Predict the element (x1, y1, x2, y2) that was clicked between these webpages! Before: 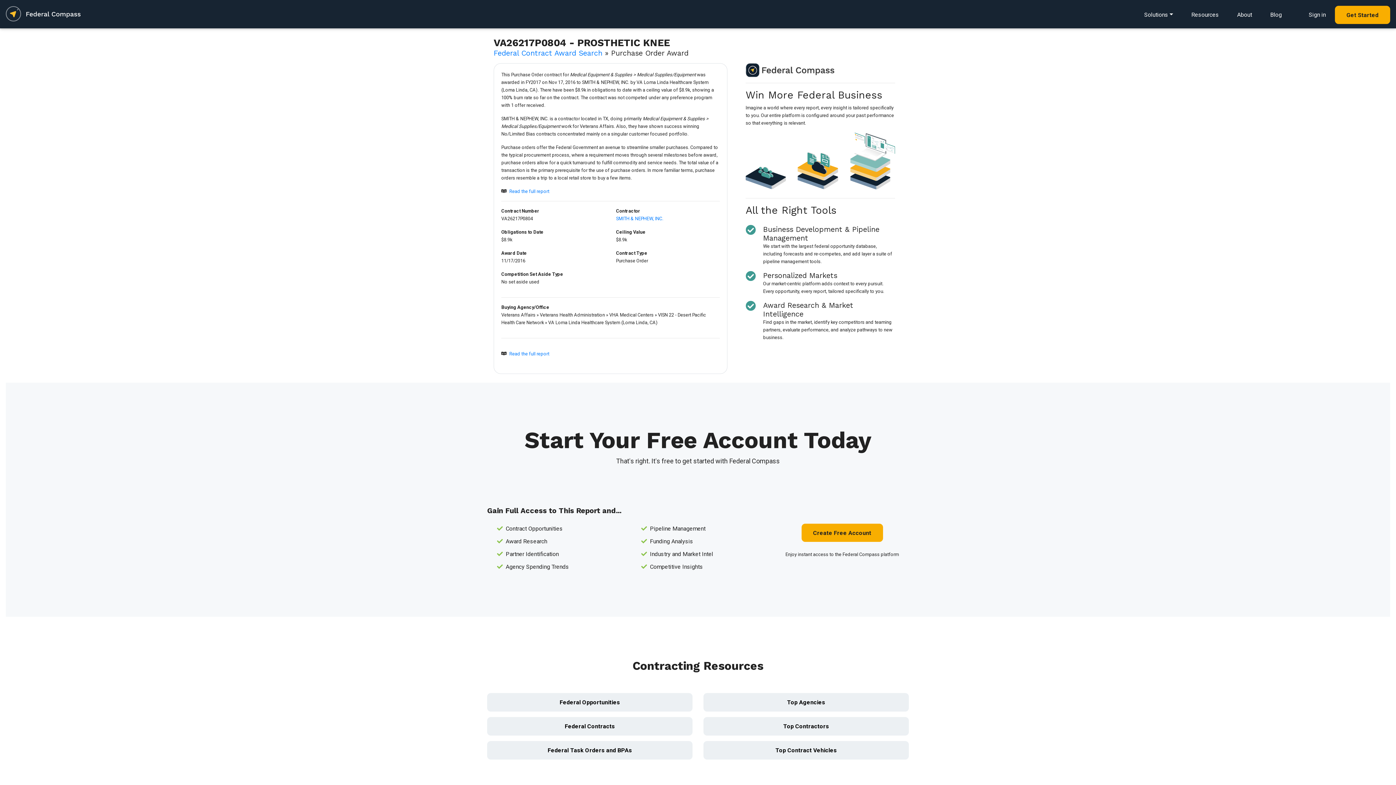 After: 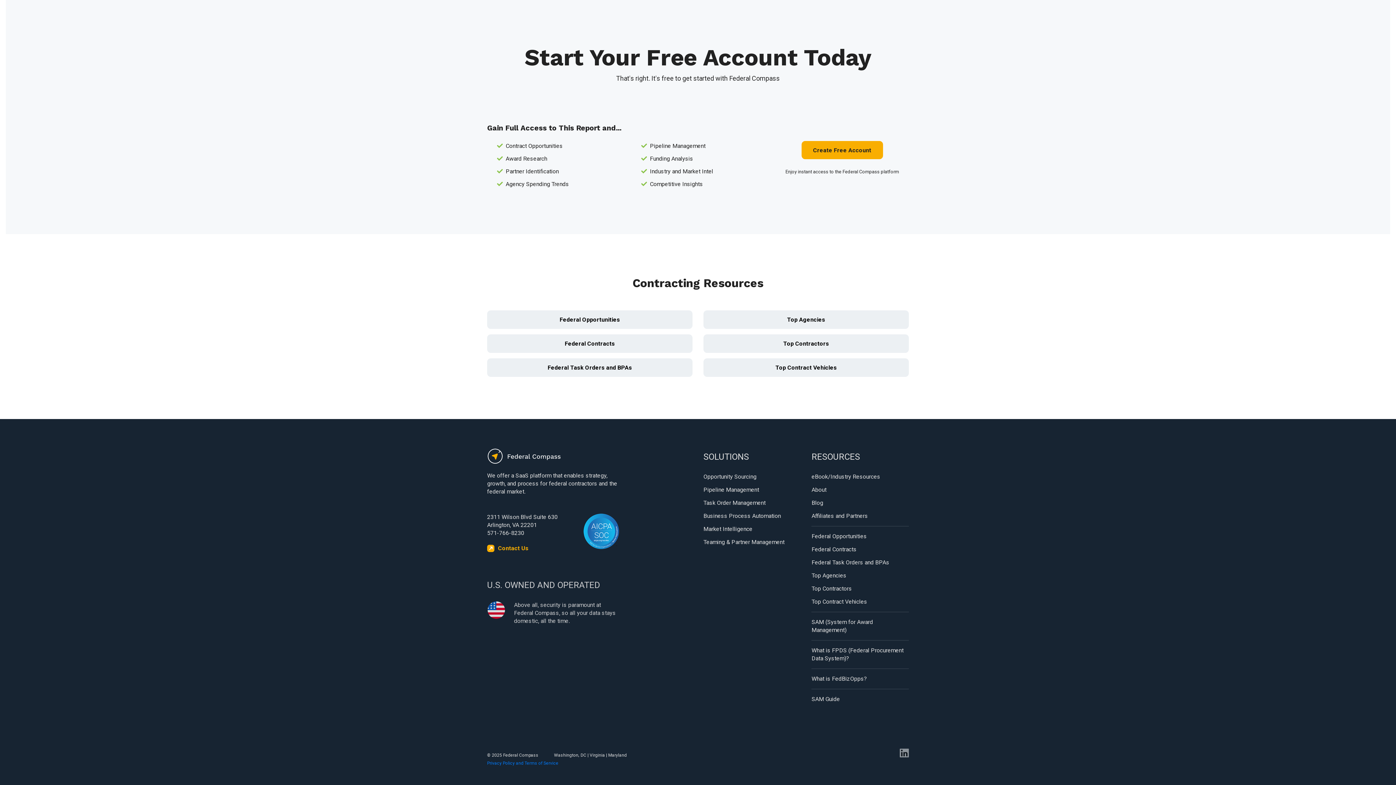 Action: bbox: (509, 188, 549, 194) label: Read the full report